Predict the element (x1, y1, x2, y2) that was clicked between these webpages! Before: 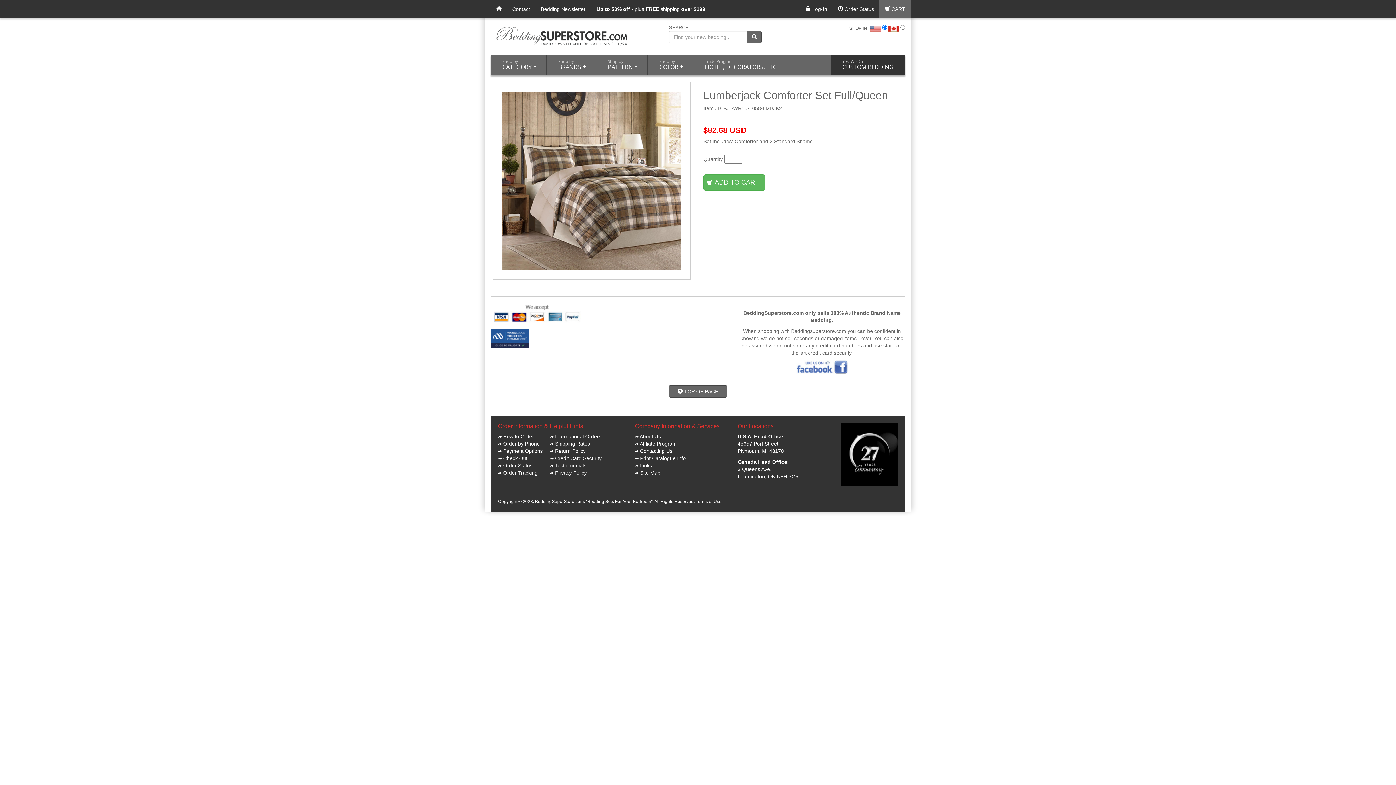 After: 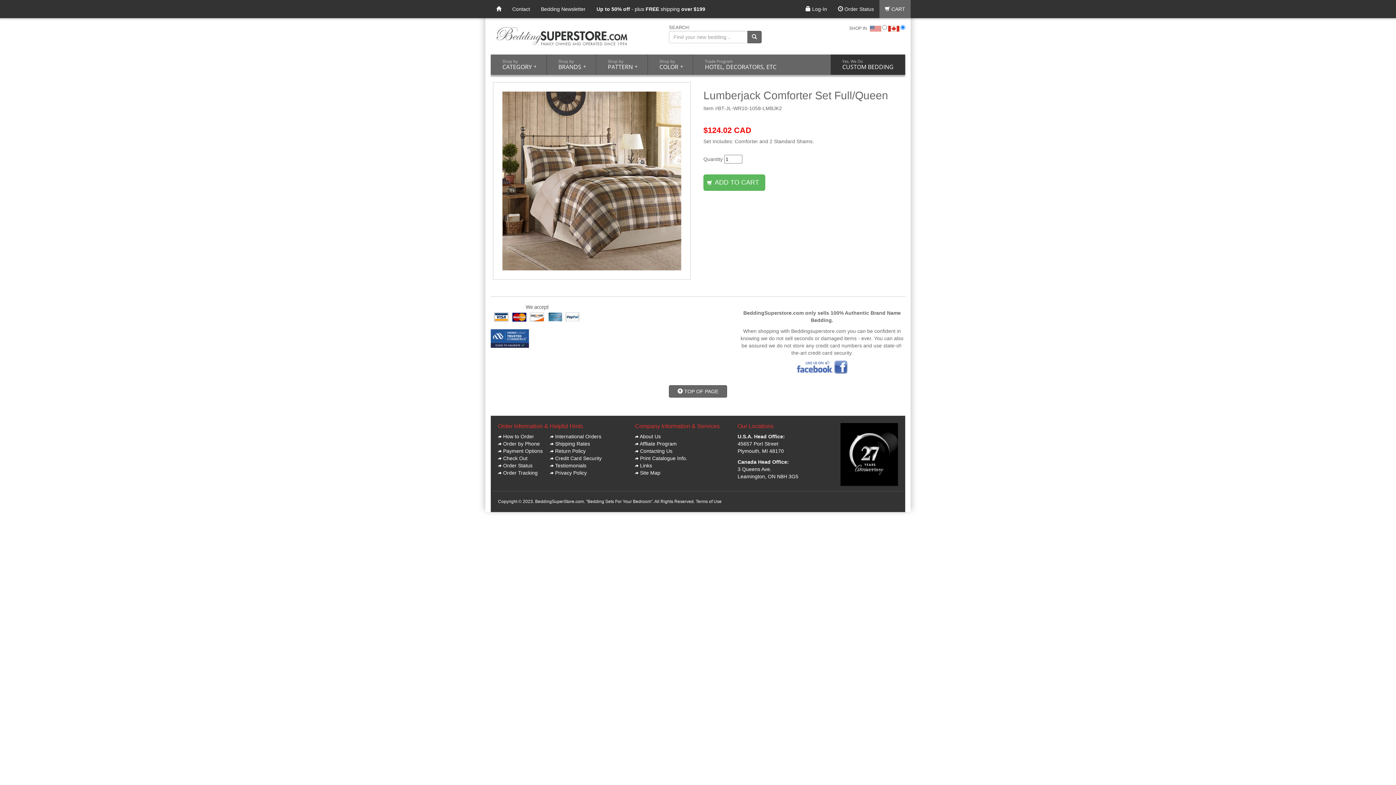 Action: bbox: (888, 25, 899, 30)